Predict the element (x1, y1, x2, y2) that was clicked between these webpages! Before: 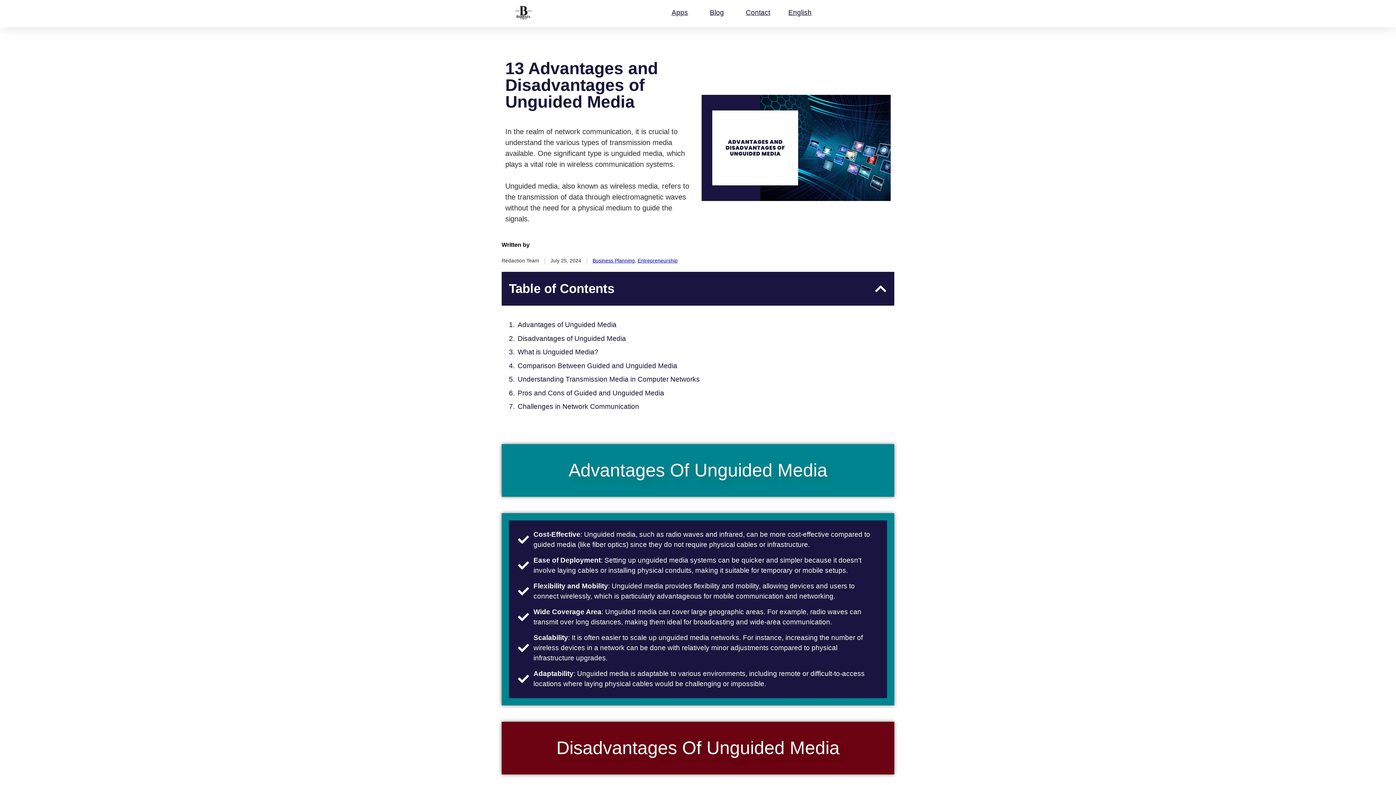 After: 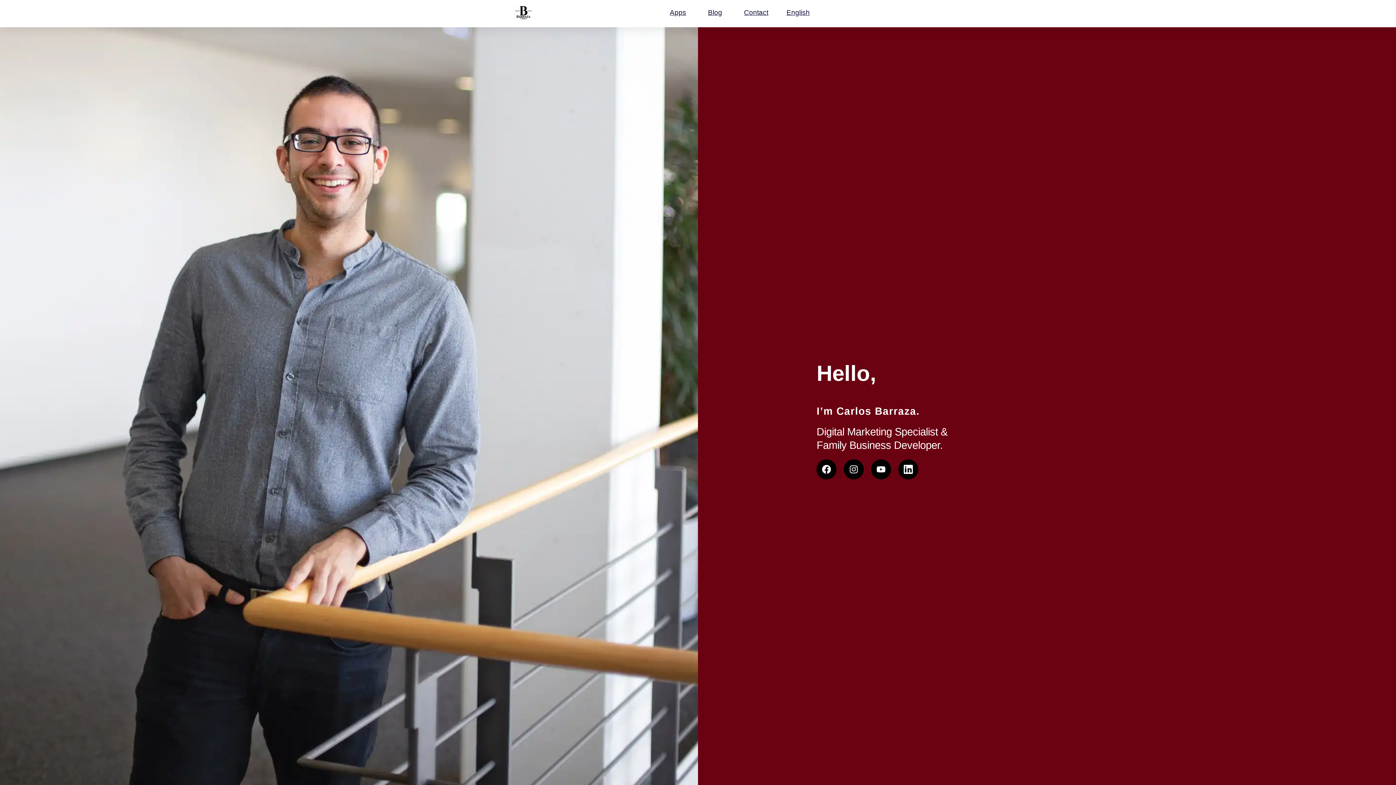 Action: bbox: (514, 3, 532, 21)